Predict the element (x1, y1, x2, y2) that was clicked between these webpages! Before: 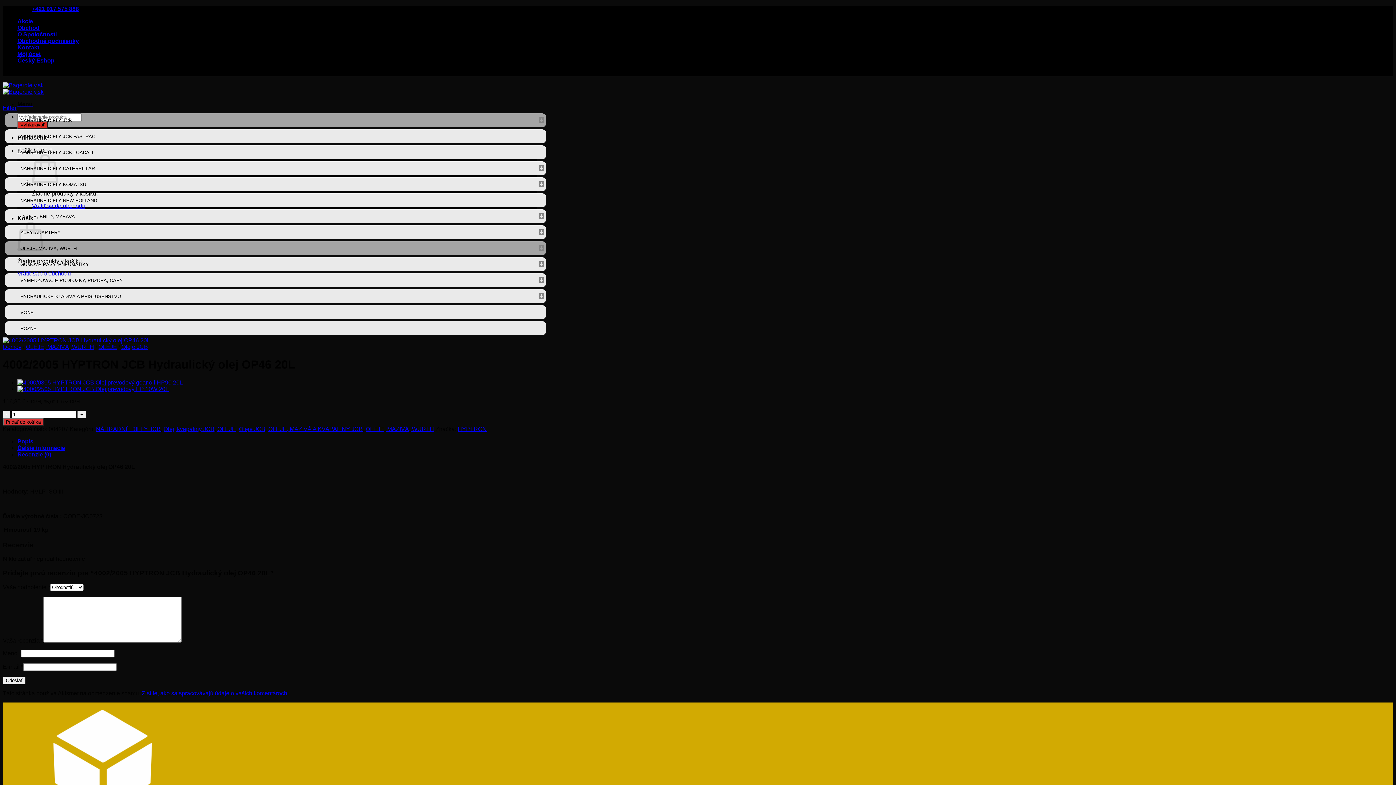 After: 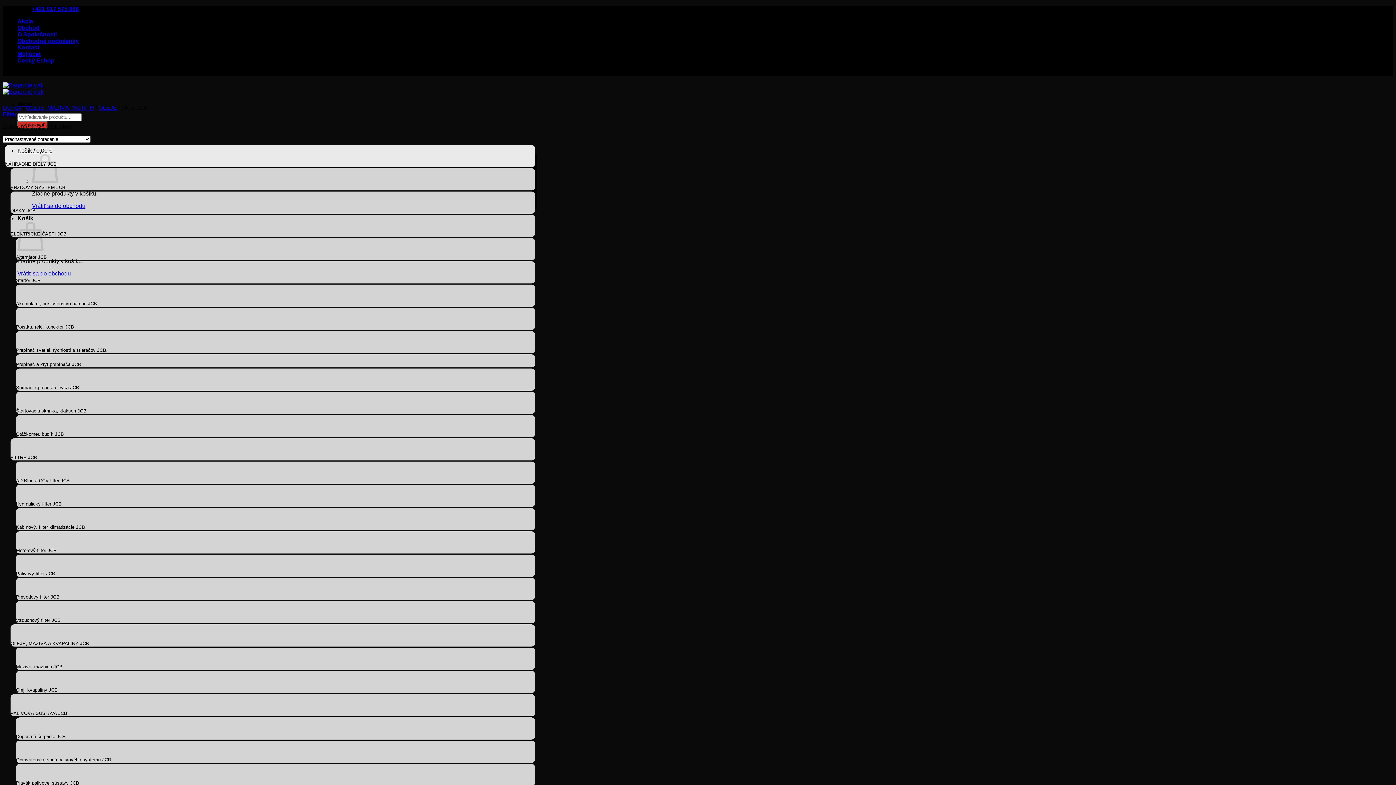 Action: label: Oleje JCB bbox: (121, 344, 148, 350)